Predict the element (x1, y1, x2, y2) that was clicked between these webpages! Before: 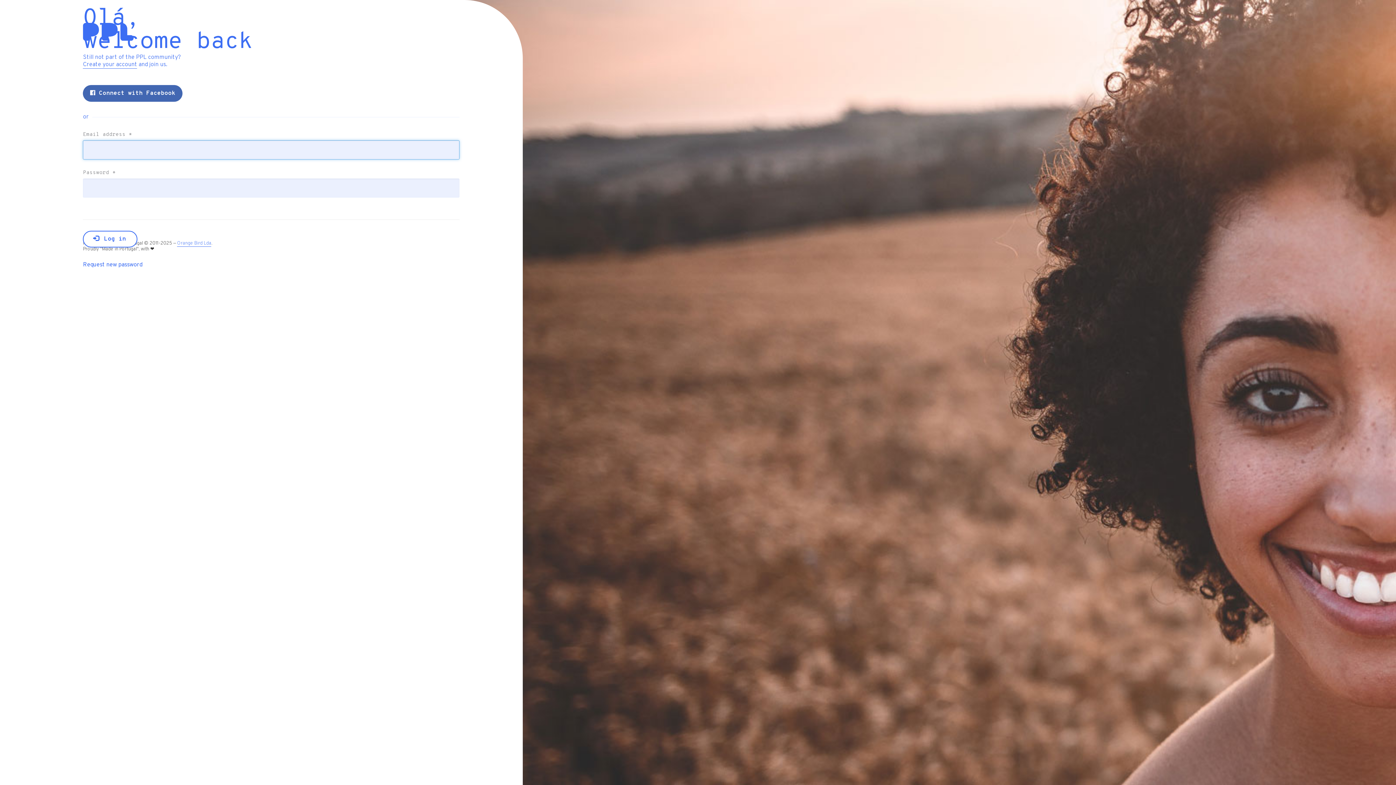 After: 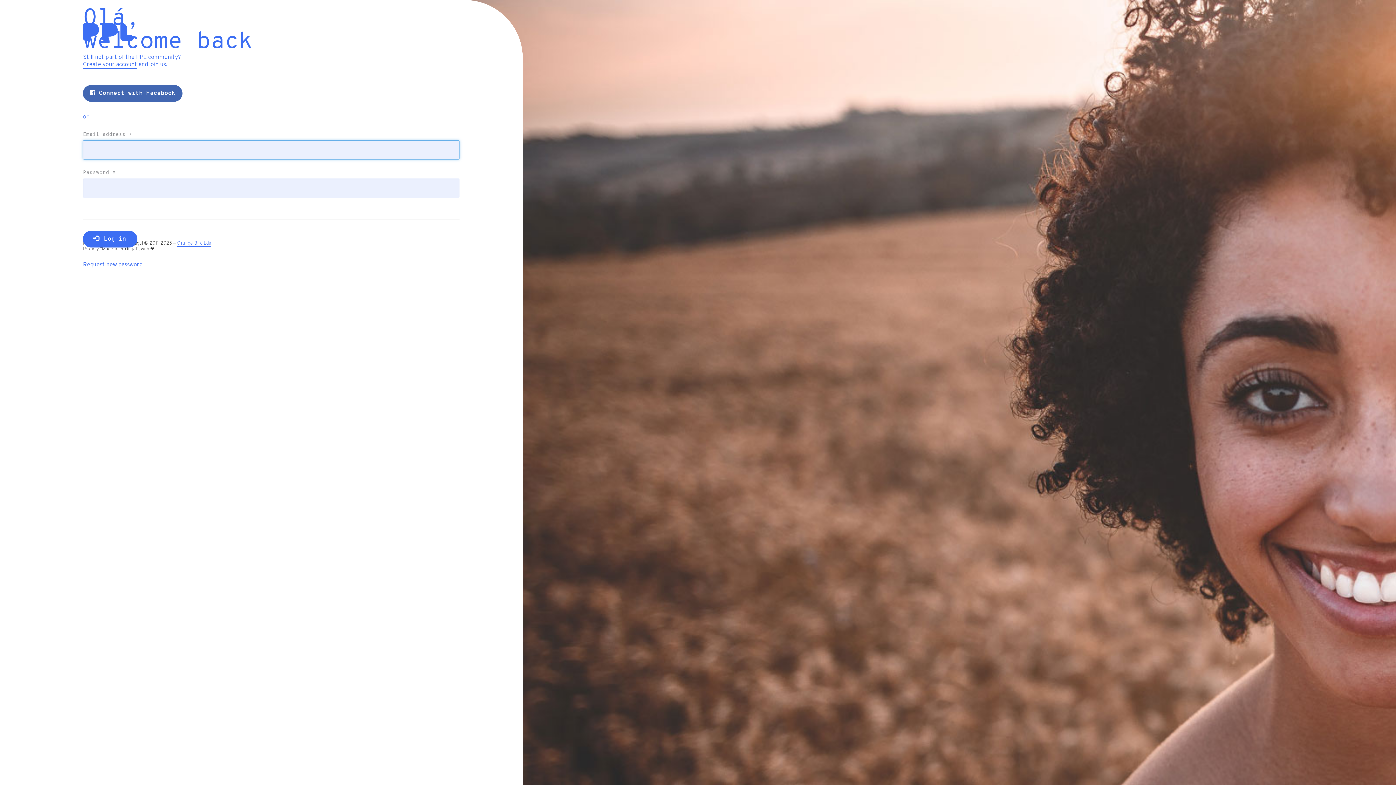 Action: label:  Log in bbox: (83, 230, 137, 247)